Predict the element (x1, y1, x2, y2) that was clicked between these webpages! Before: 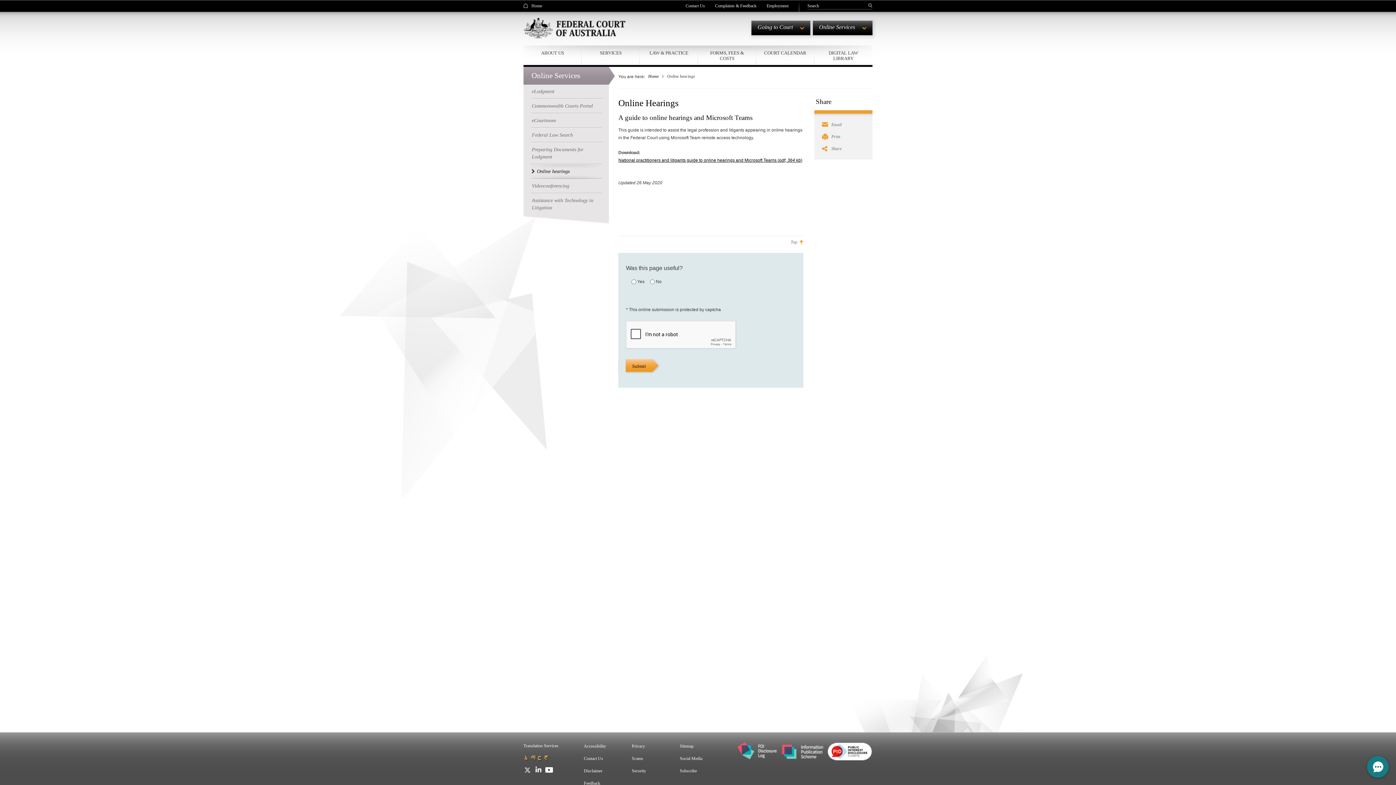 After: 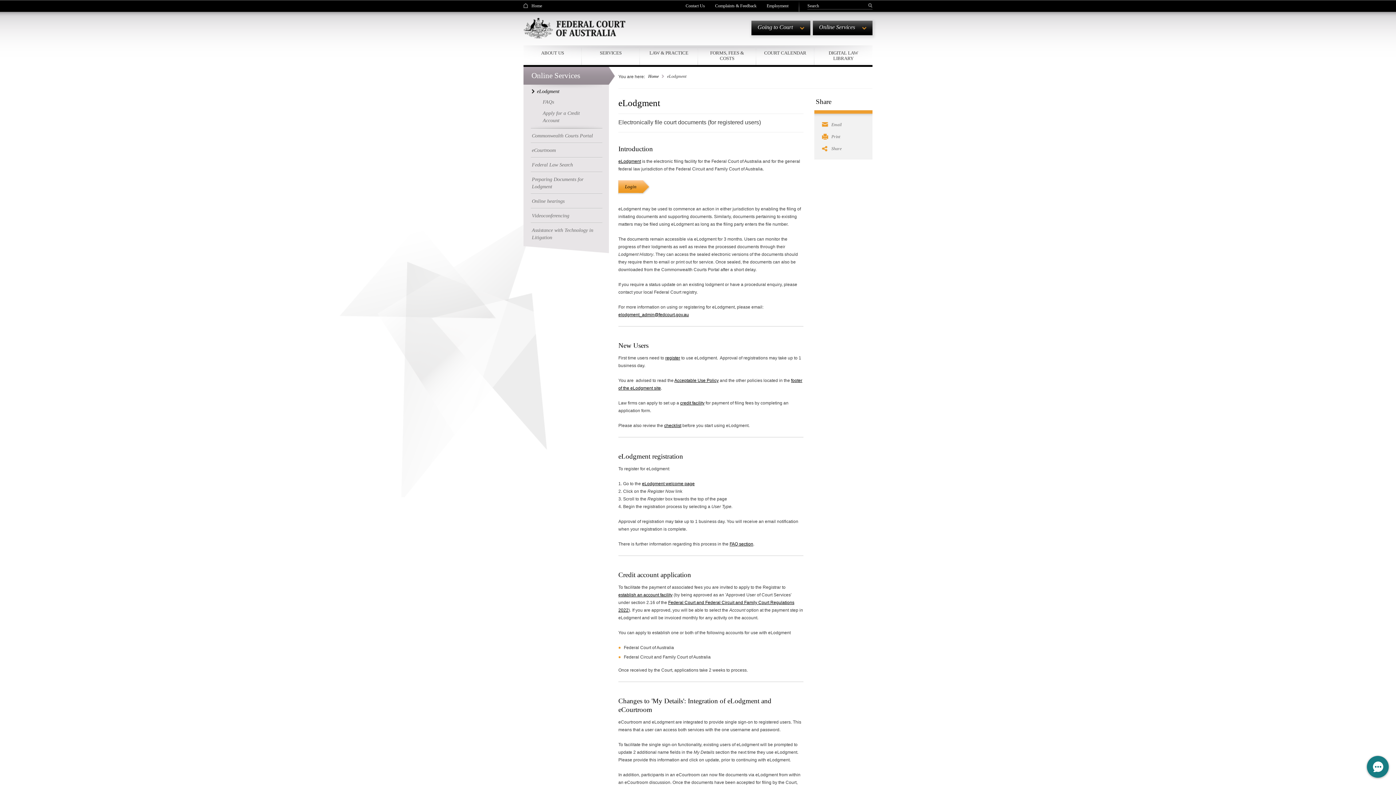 Action: label: eLodgment bbox: (530, 84, 602, 99)